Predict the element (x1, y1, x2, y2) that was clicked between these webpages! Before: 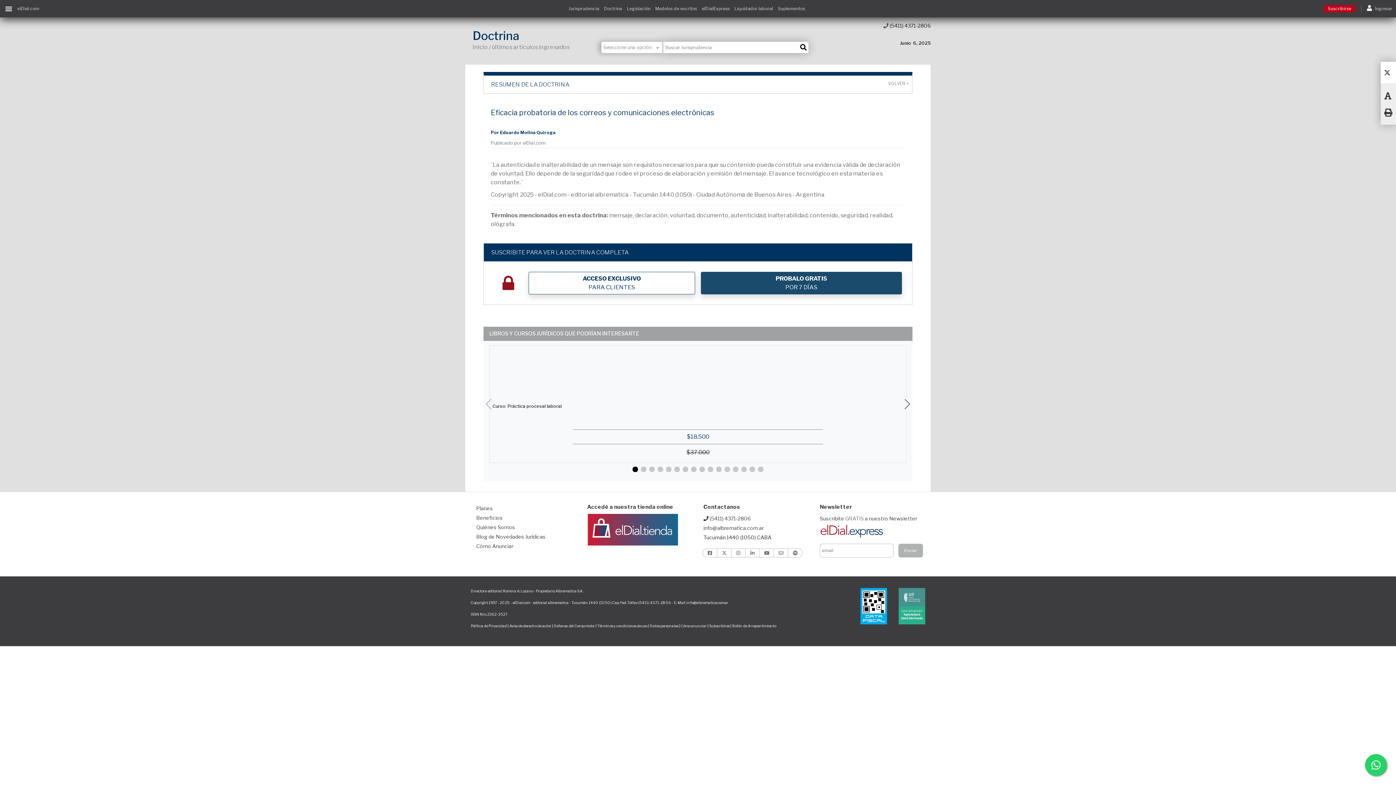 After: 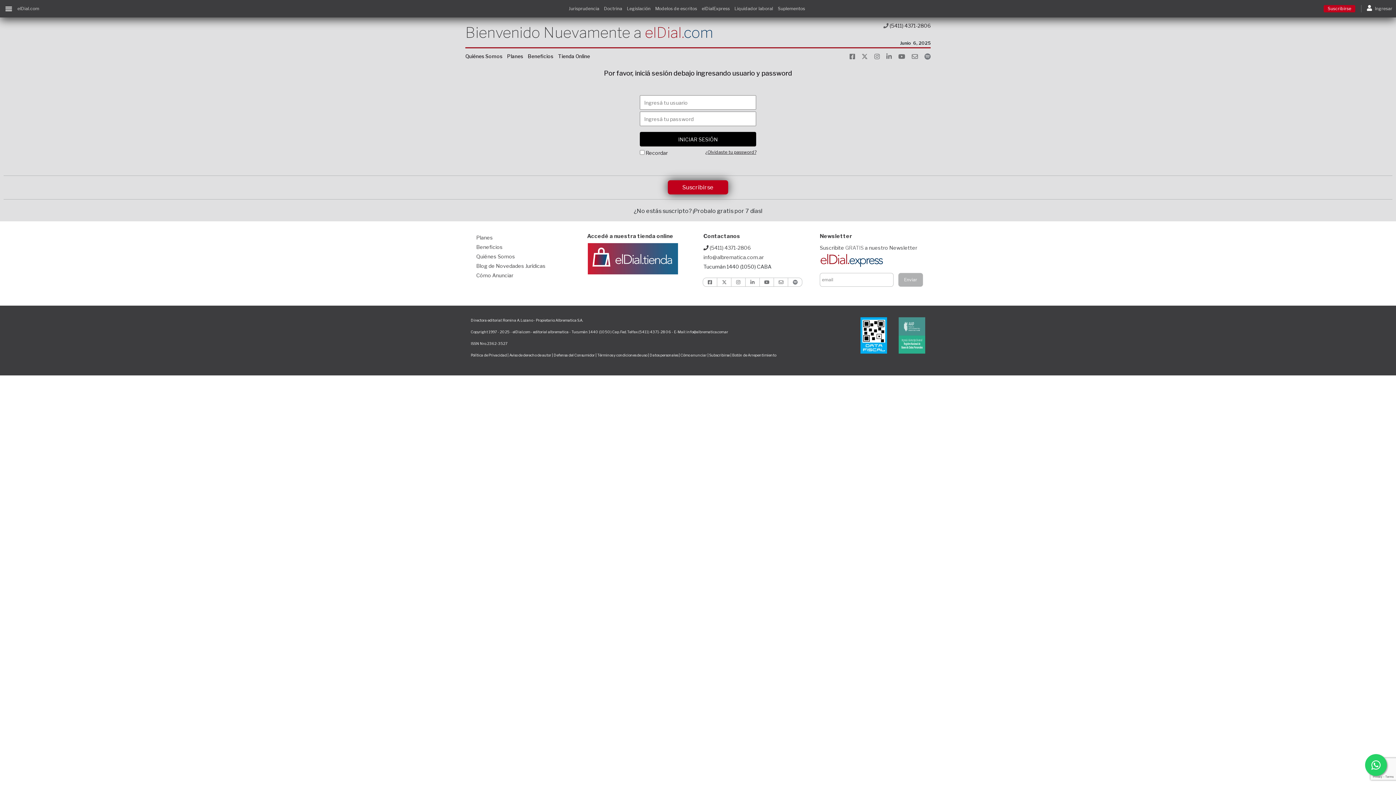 Action: label: Liquidador laboral bbox: (732, 0, 775, 17)